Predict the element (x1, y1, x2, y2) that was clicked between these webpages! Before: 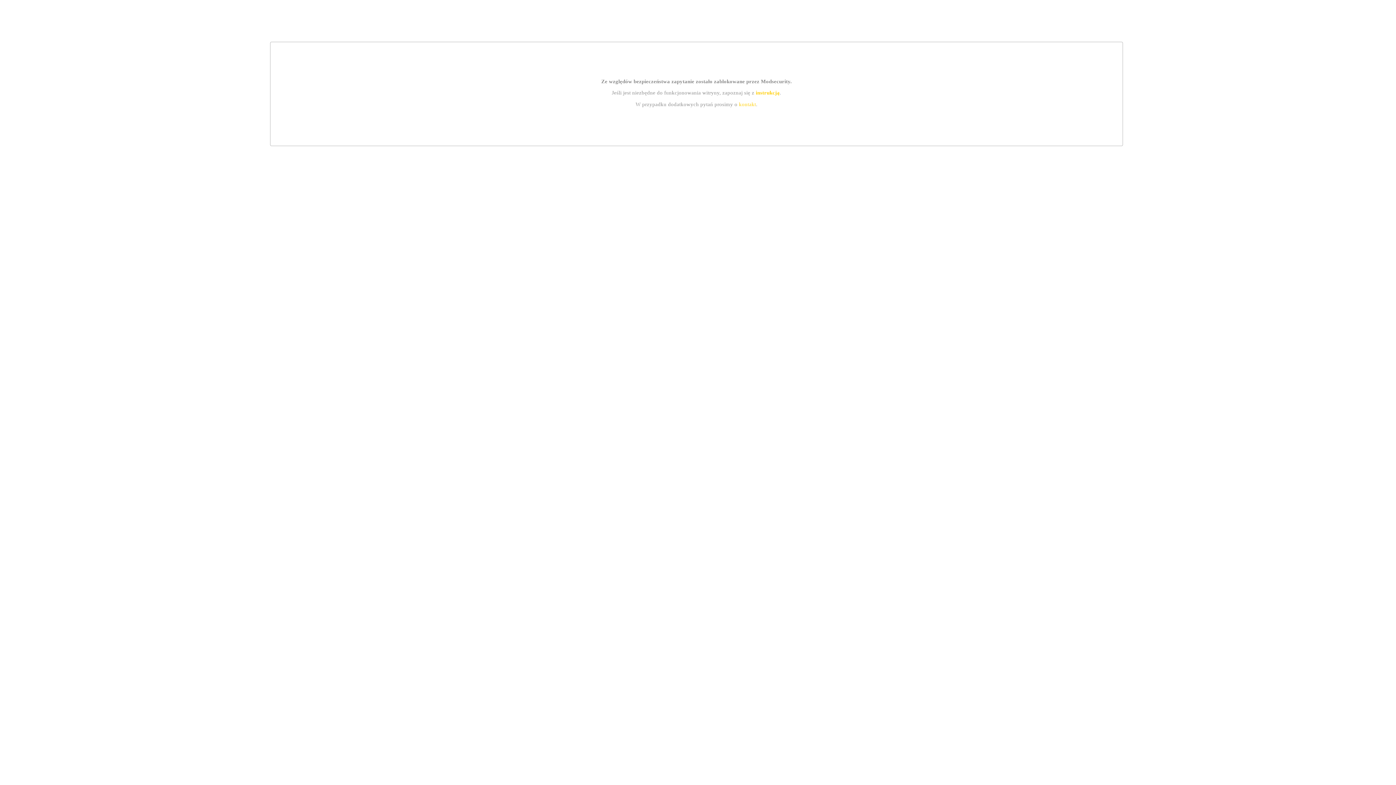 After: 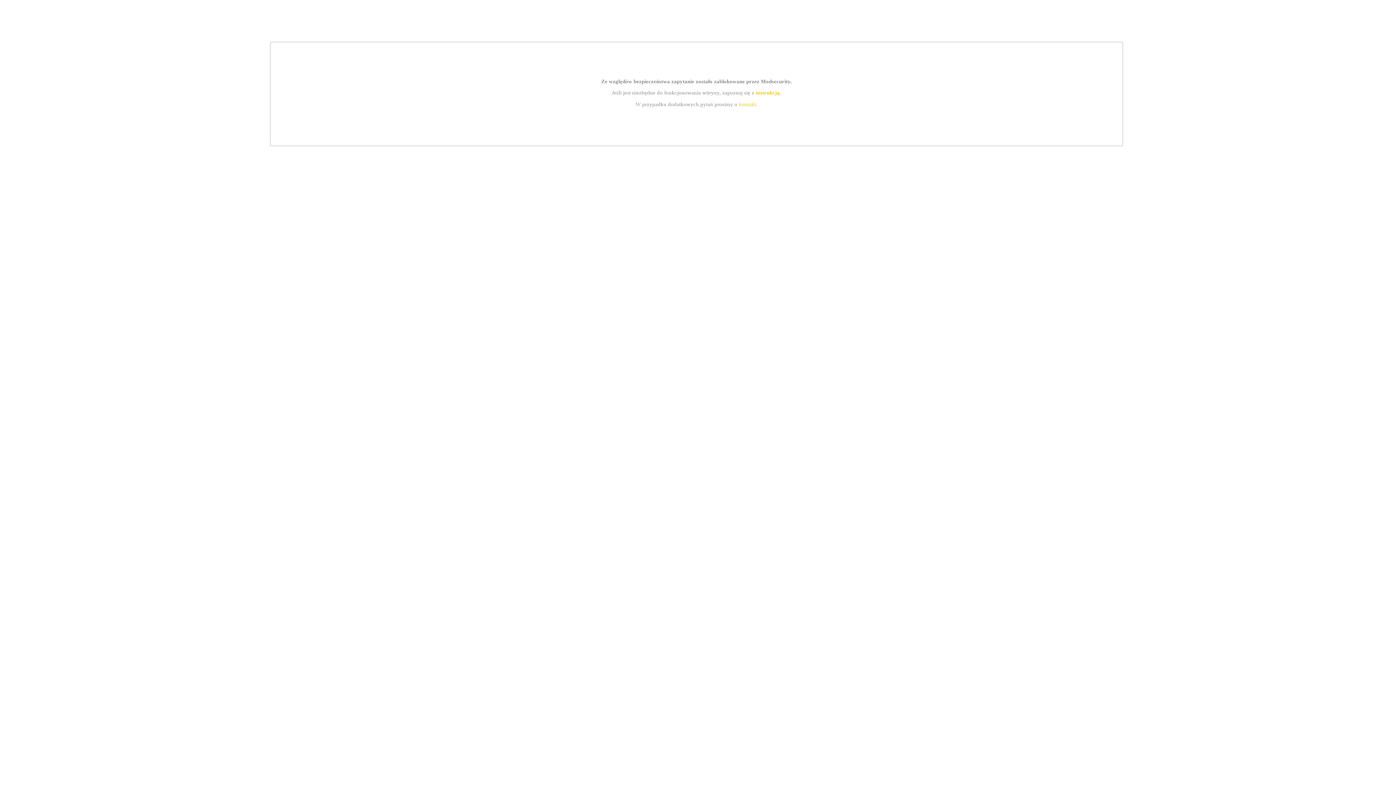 Action: label: kontakt bbox: (739, 101, 756, 107)